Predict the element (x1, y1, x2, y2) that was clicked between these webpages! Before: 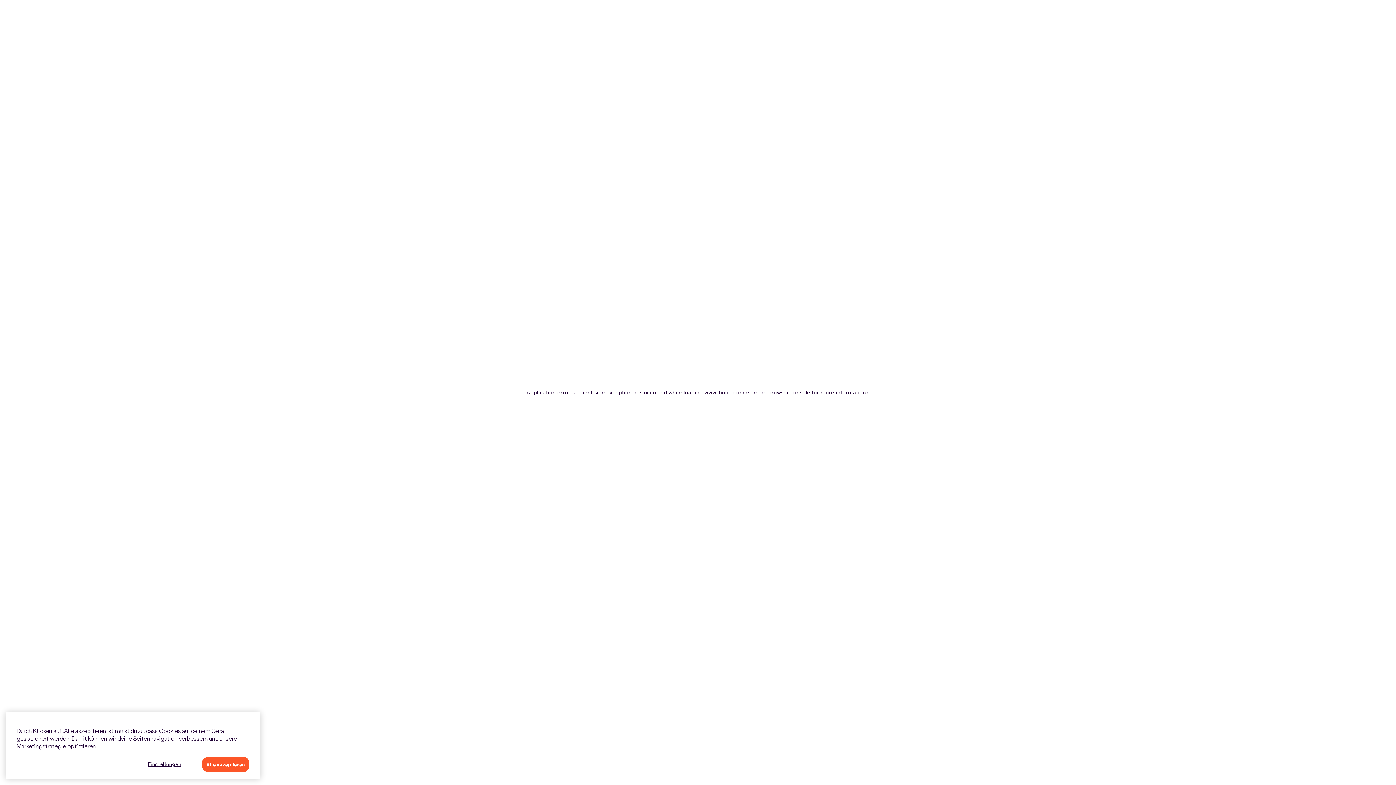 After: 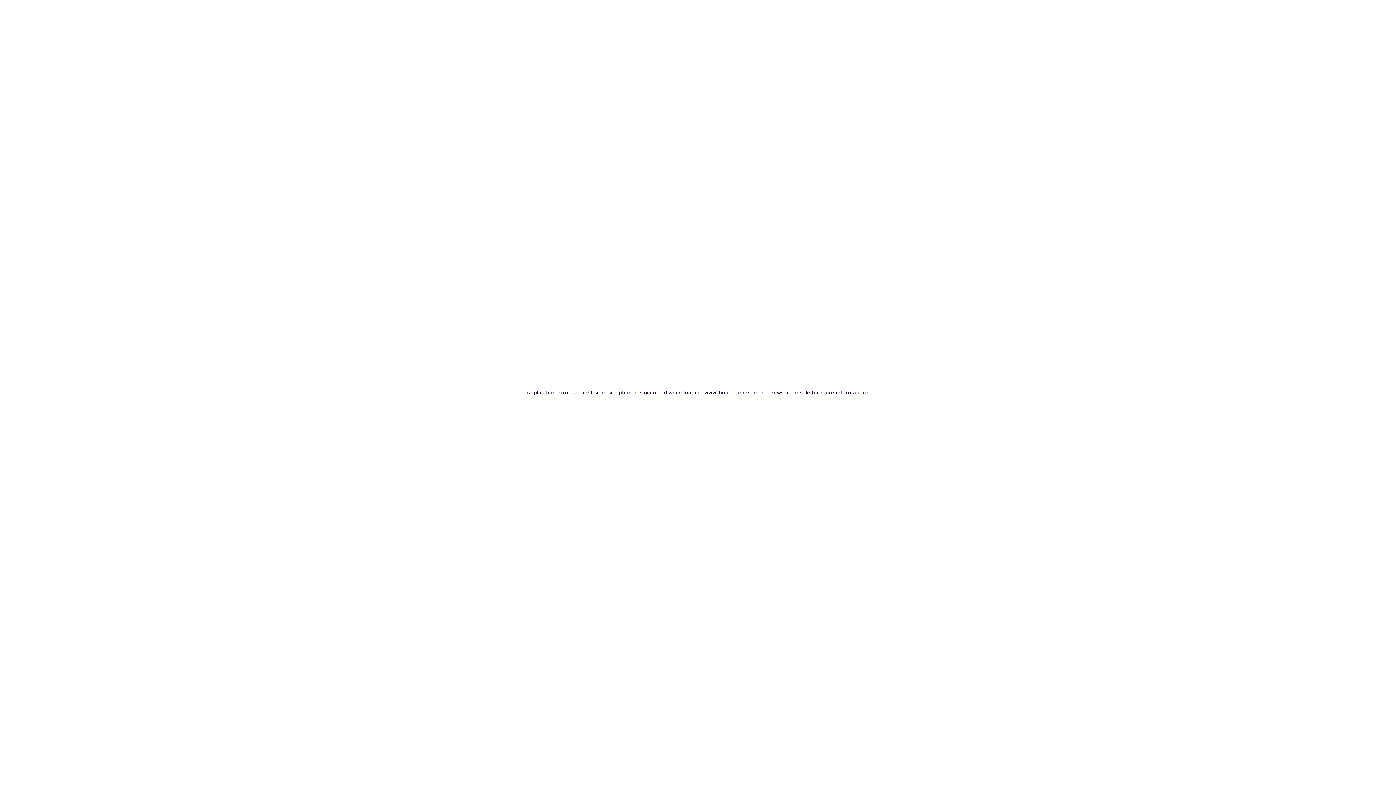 Action: label: Alle akzeptieren bbox: (202, 757, 249, 772)